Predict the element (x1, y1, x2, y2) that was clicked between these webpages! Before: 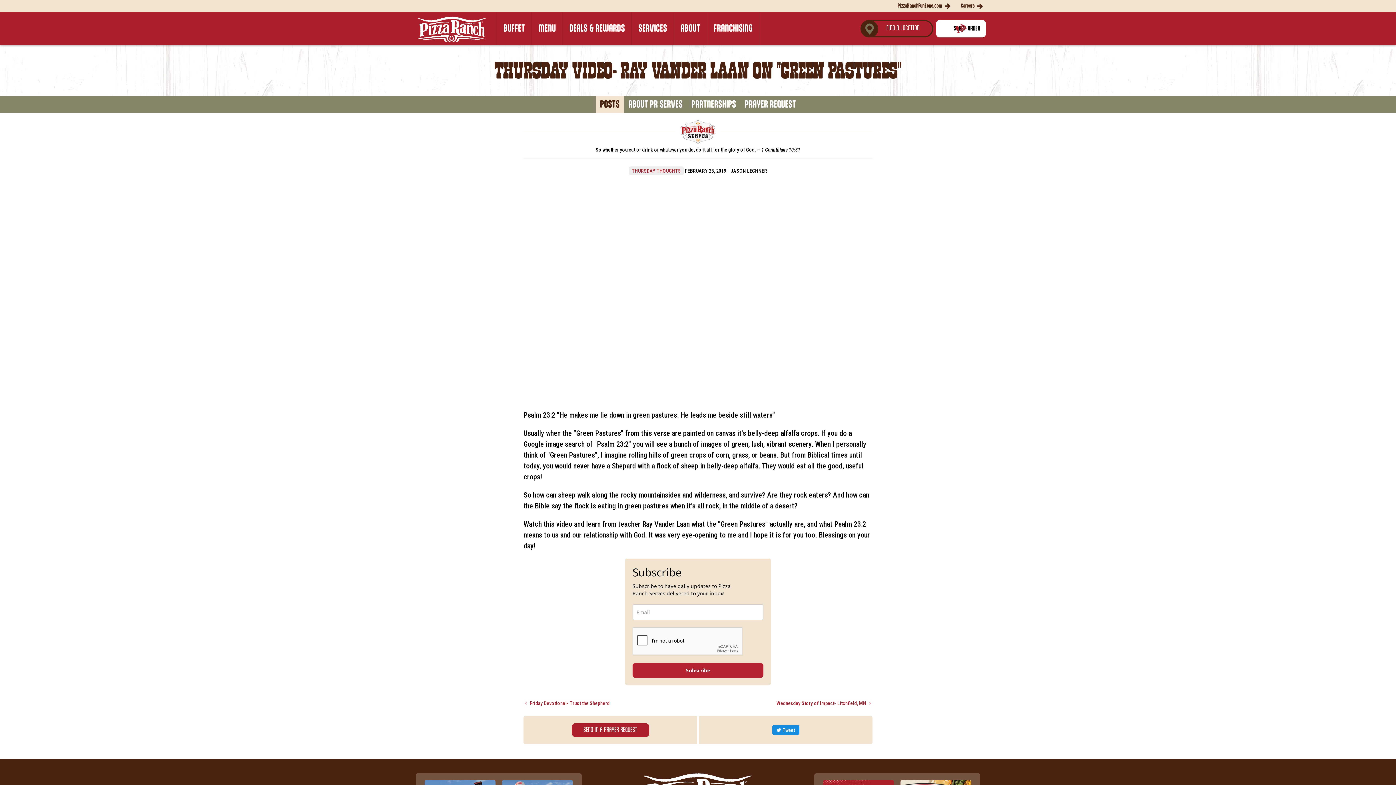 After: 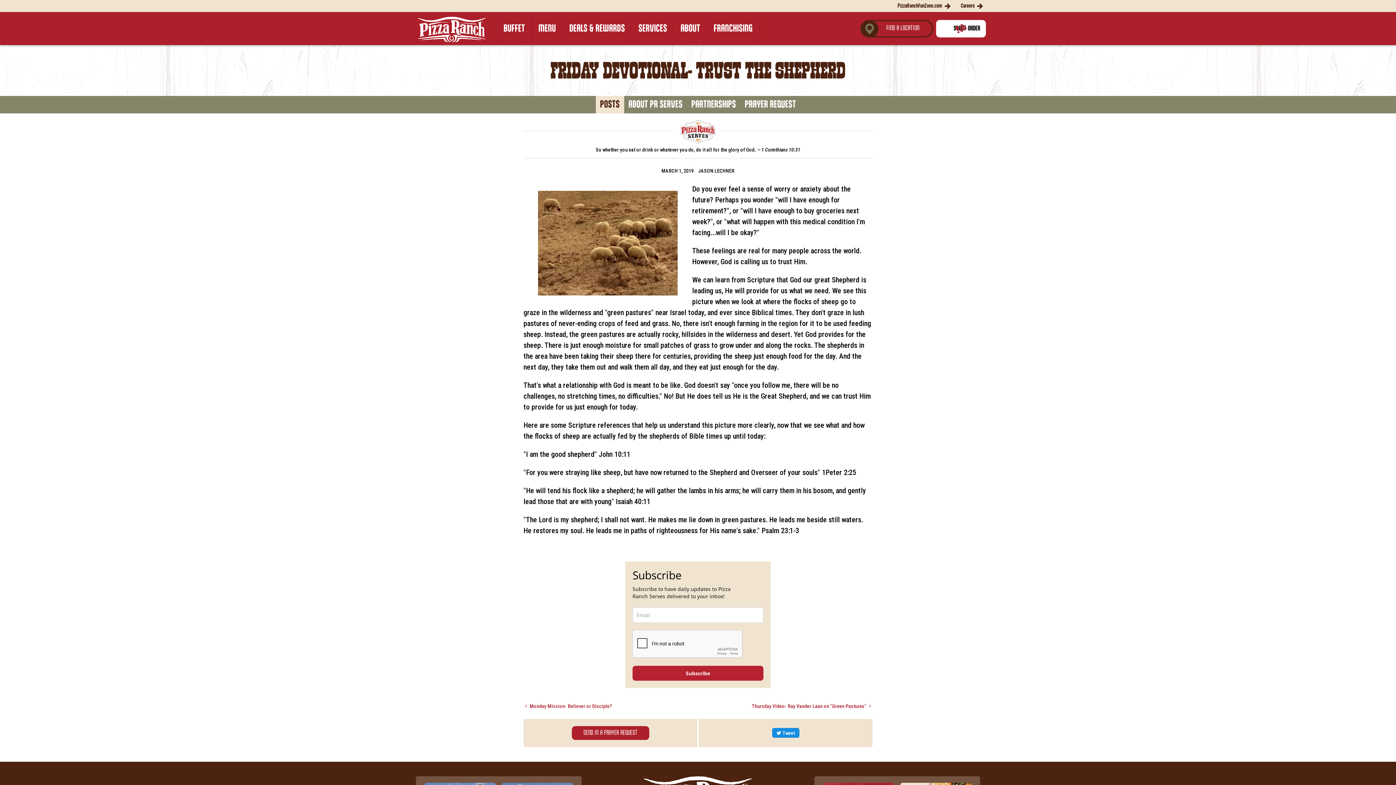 Action: bbox: (523, 700, 609, 706) label: Previous Article: Friday Devotional- Trust the Shepherd